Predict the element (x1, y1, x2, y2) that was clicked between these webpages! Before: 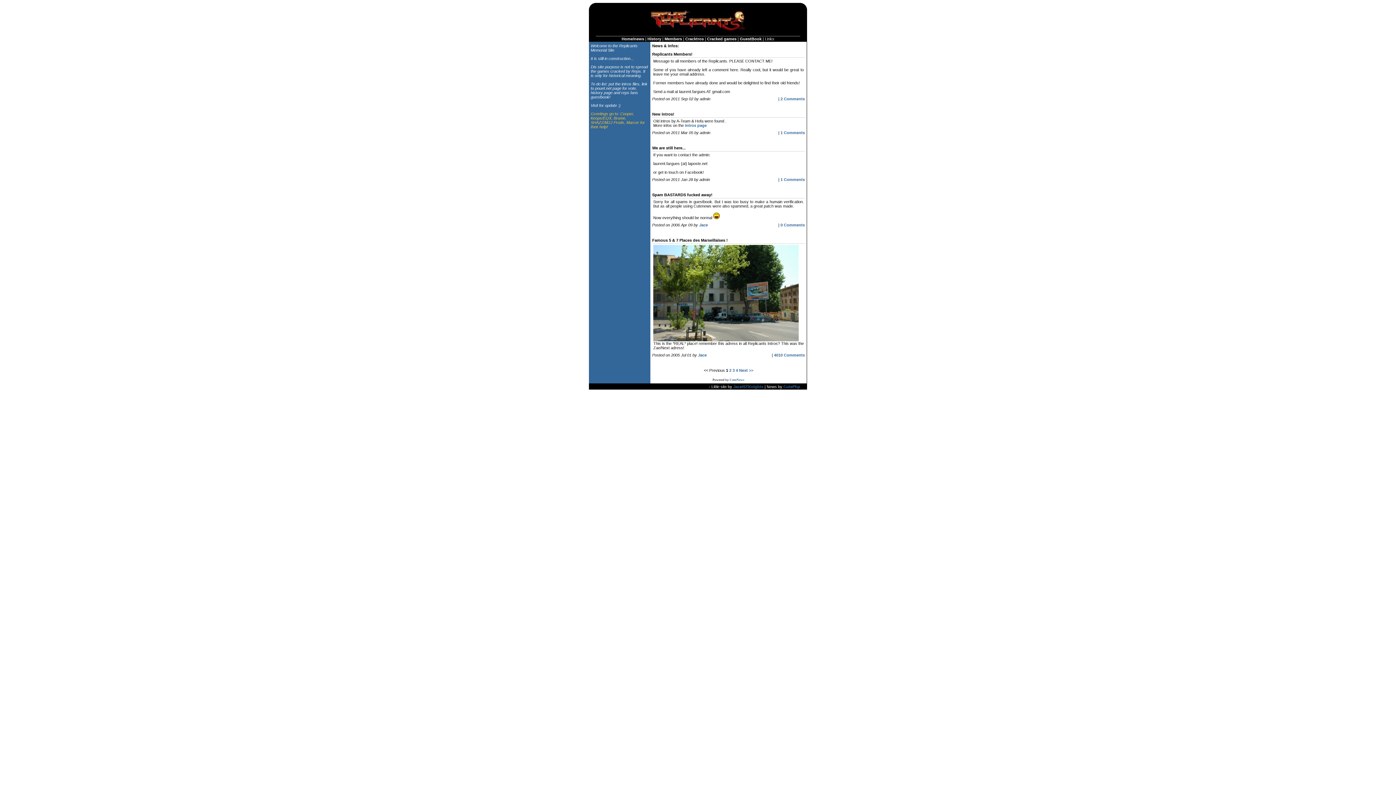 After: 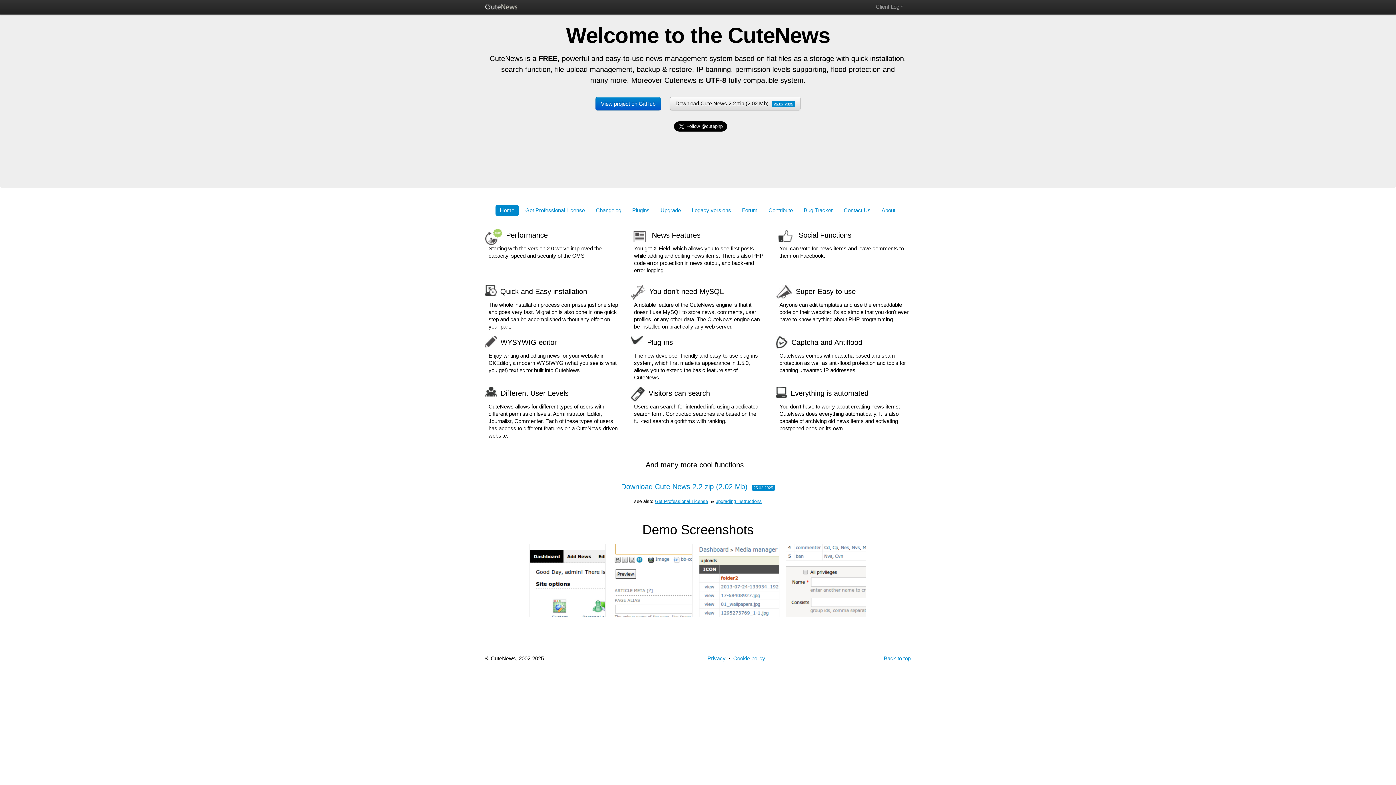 Action: label: CuteNews bbox: (729, 378, 744, 381)